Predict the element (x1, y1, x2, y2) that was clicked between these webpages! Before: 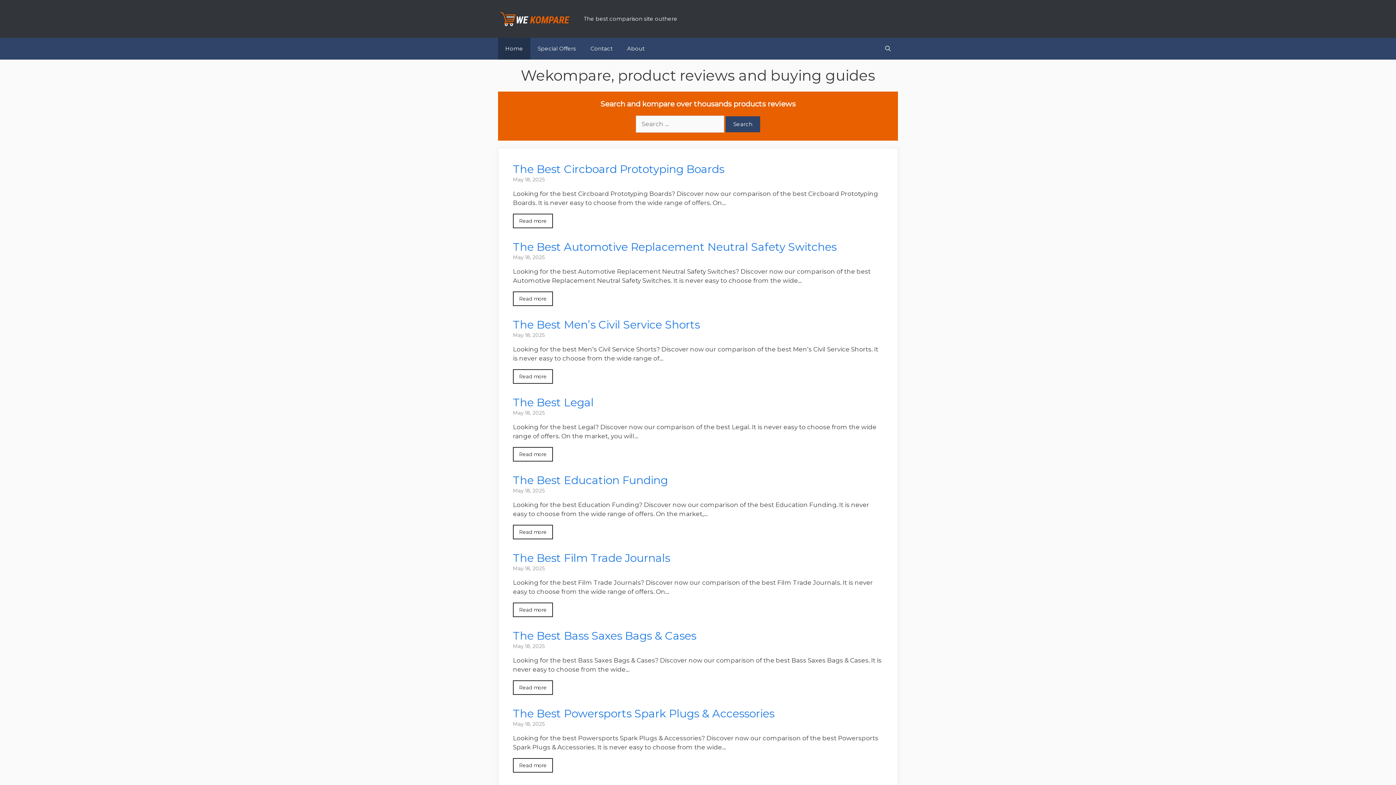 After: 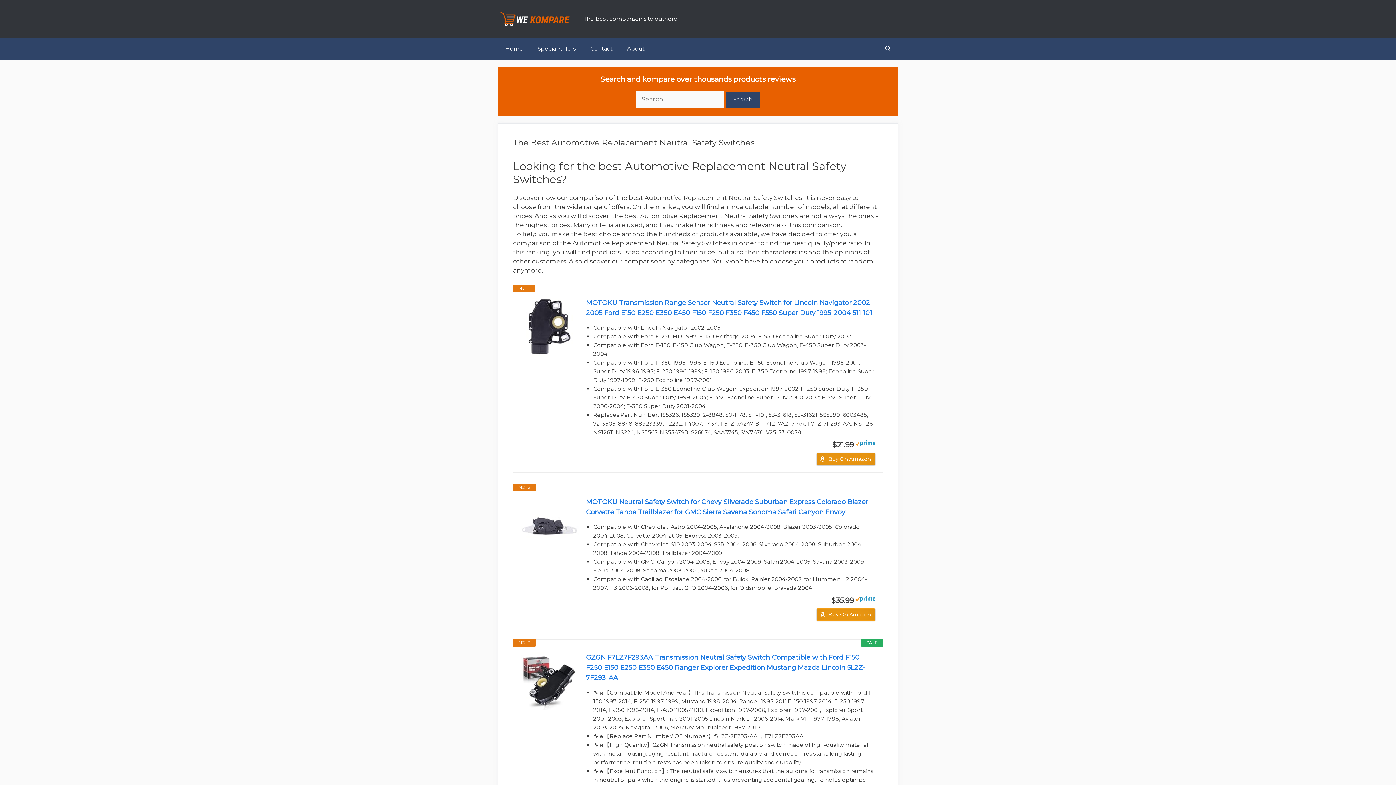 Action: bbox: (513, 291, 553, 306) label: Read more